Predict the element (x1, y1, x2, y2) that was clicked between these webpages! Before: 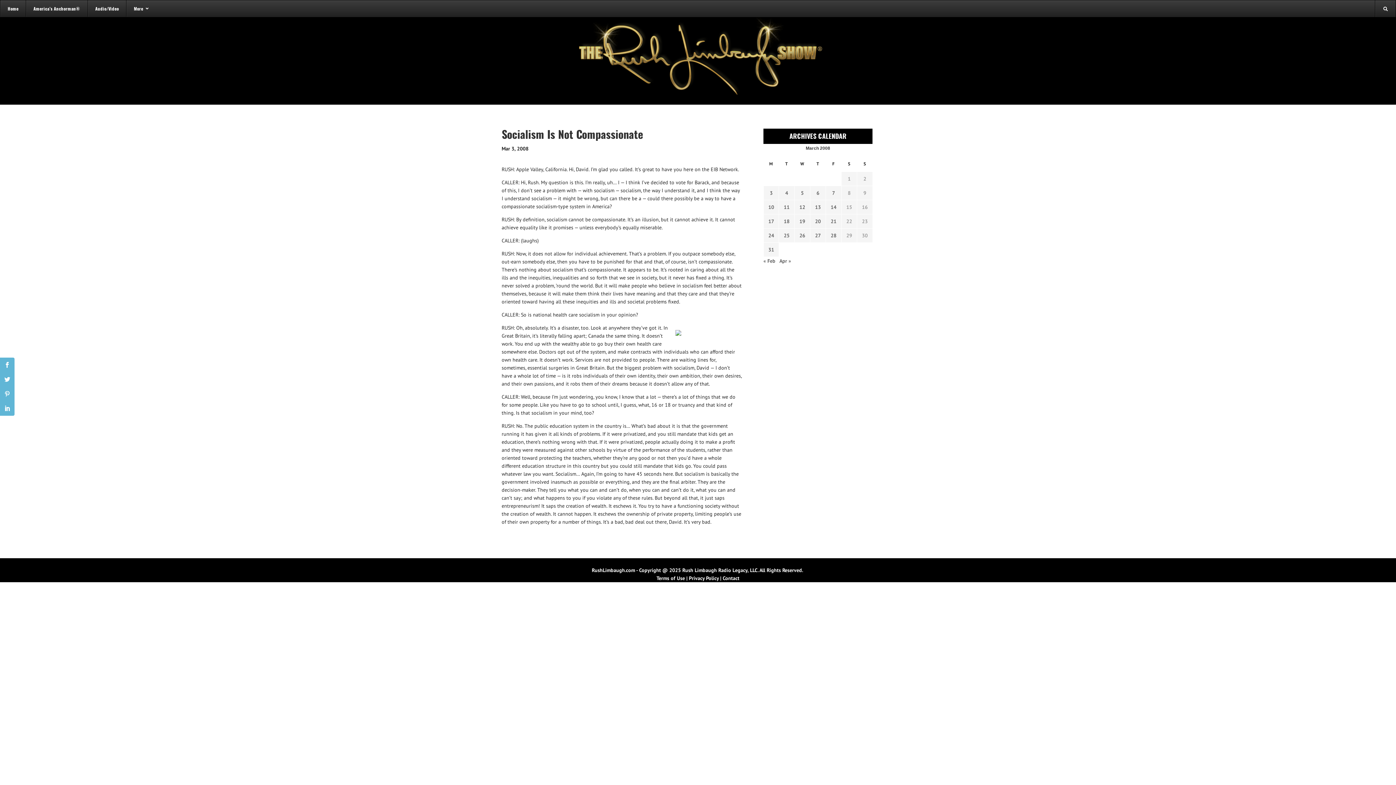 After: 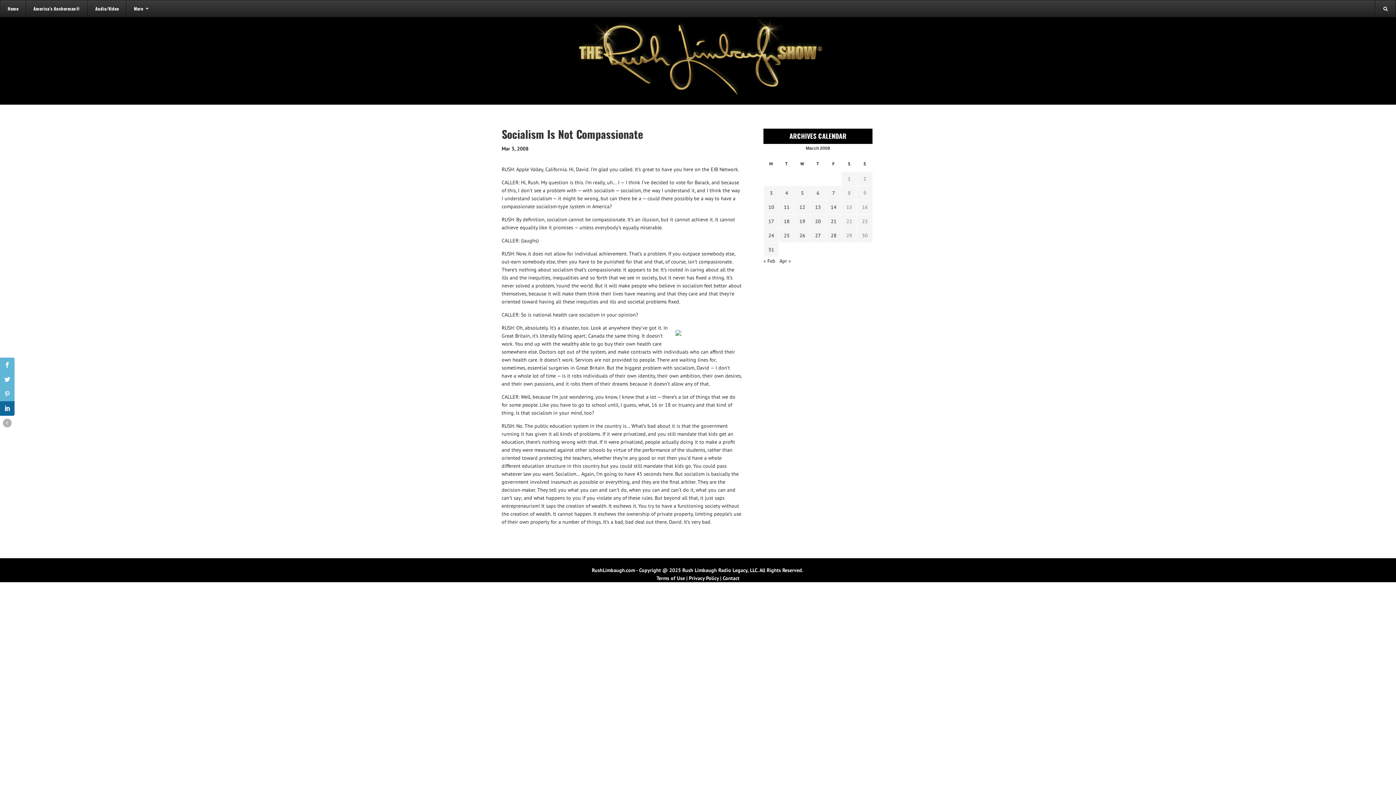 Action: bbox: (0, 401, 14, 416)